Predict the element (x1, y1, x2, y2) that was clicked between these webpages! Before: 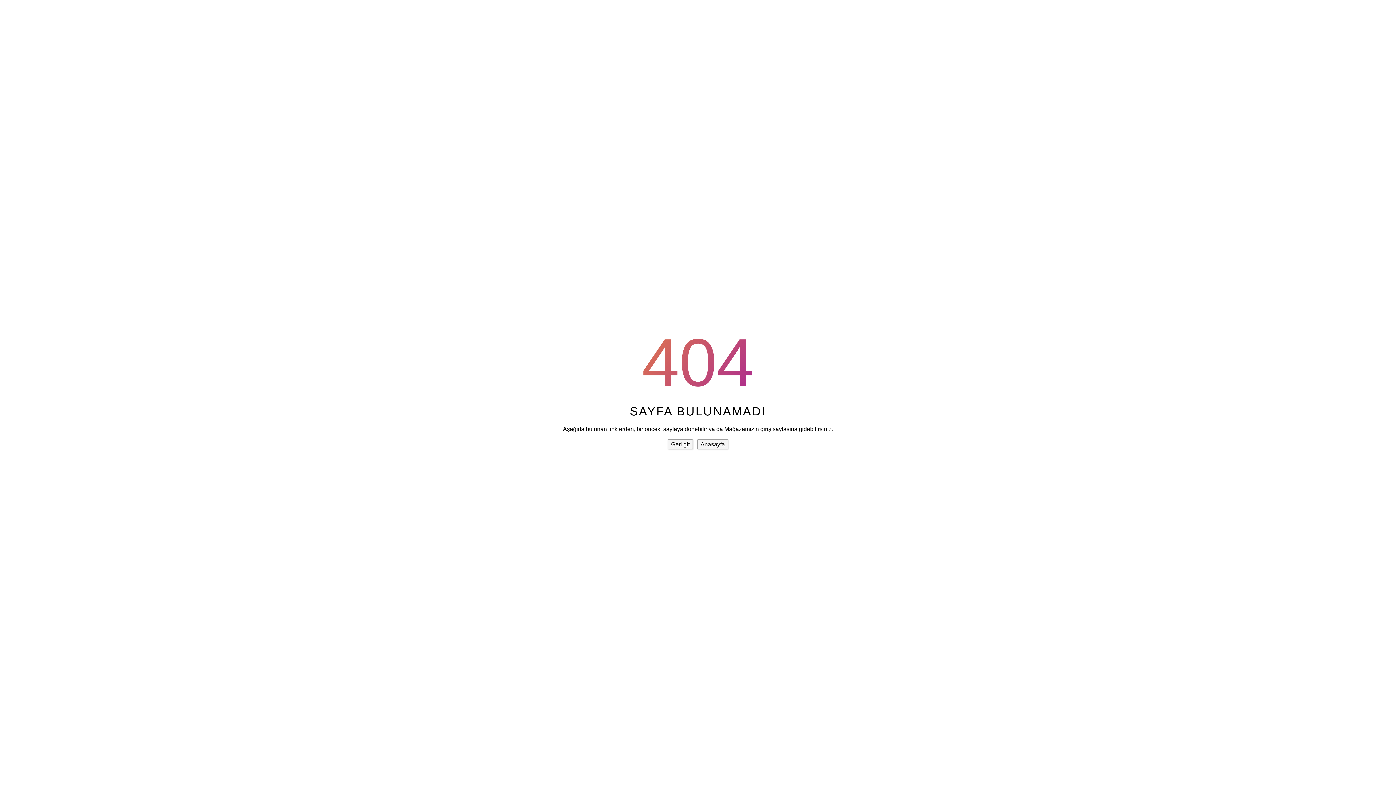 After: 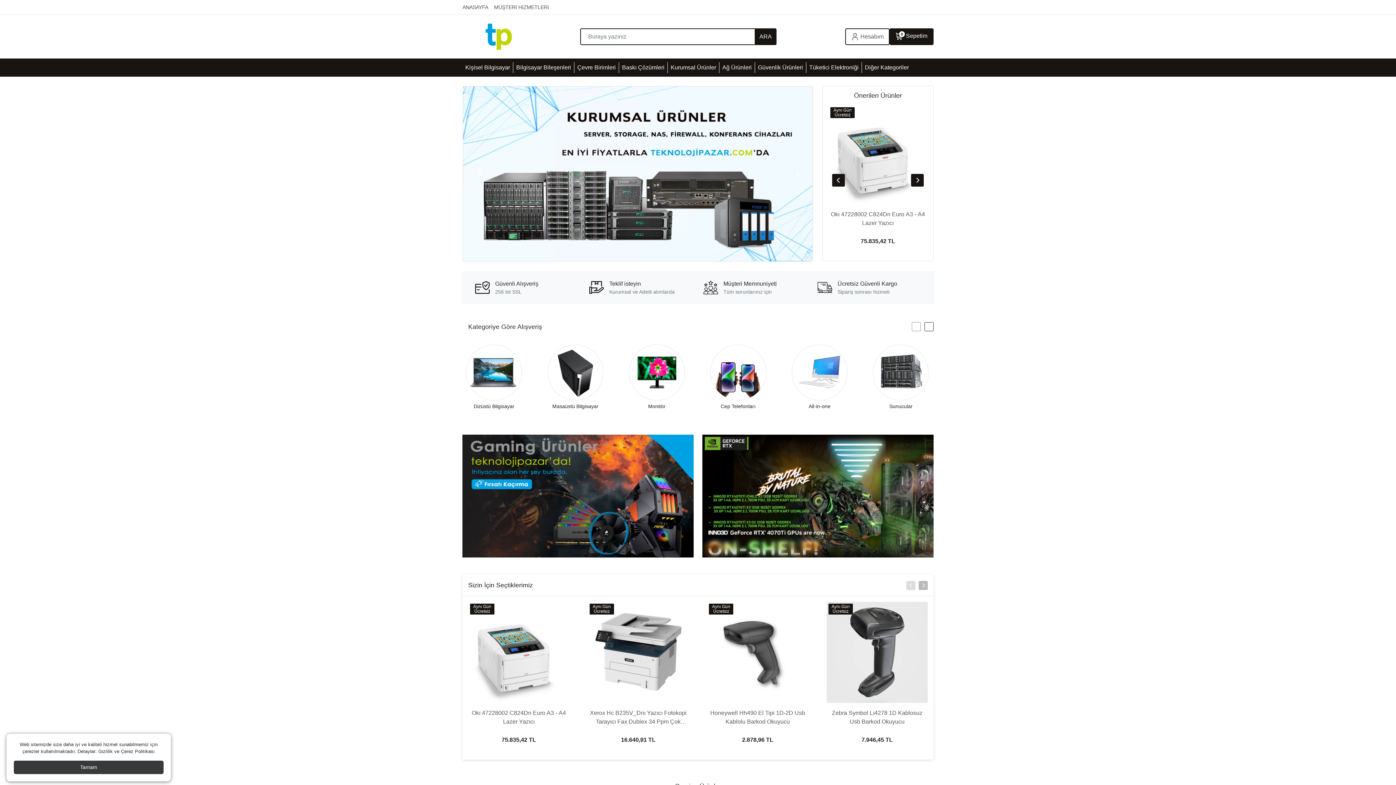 Action: label: Anasayfa bbox: (697, 439, 728, 449)